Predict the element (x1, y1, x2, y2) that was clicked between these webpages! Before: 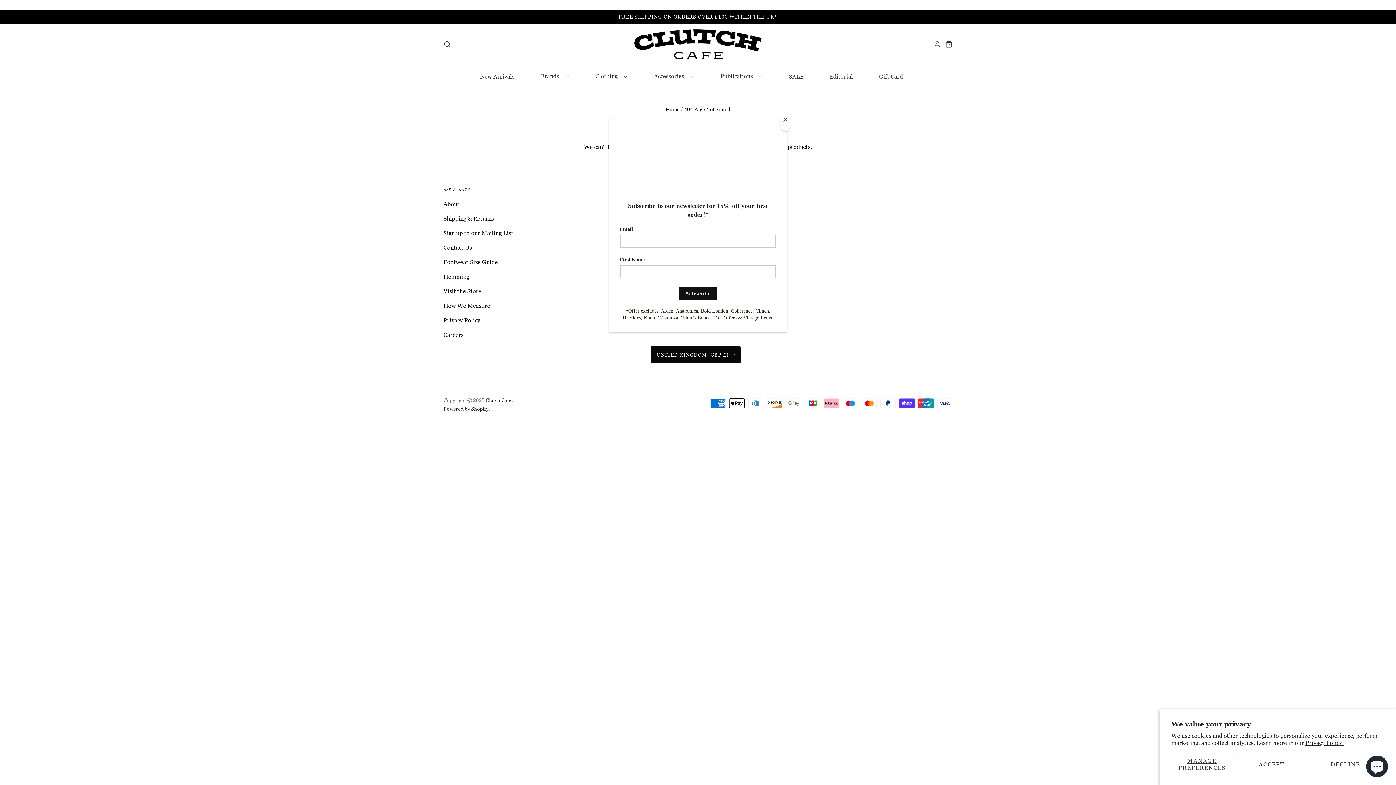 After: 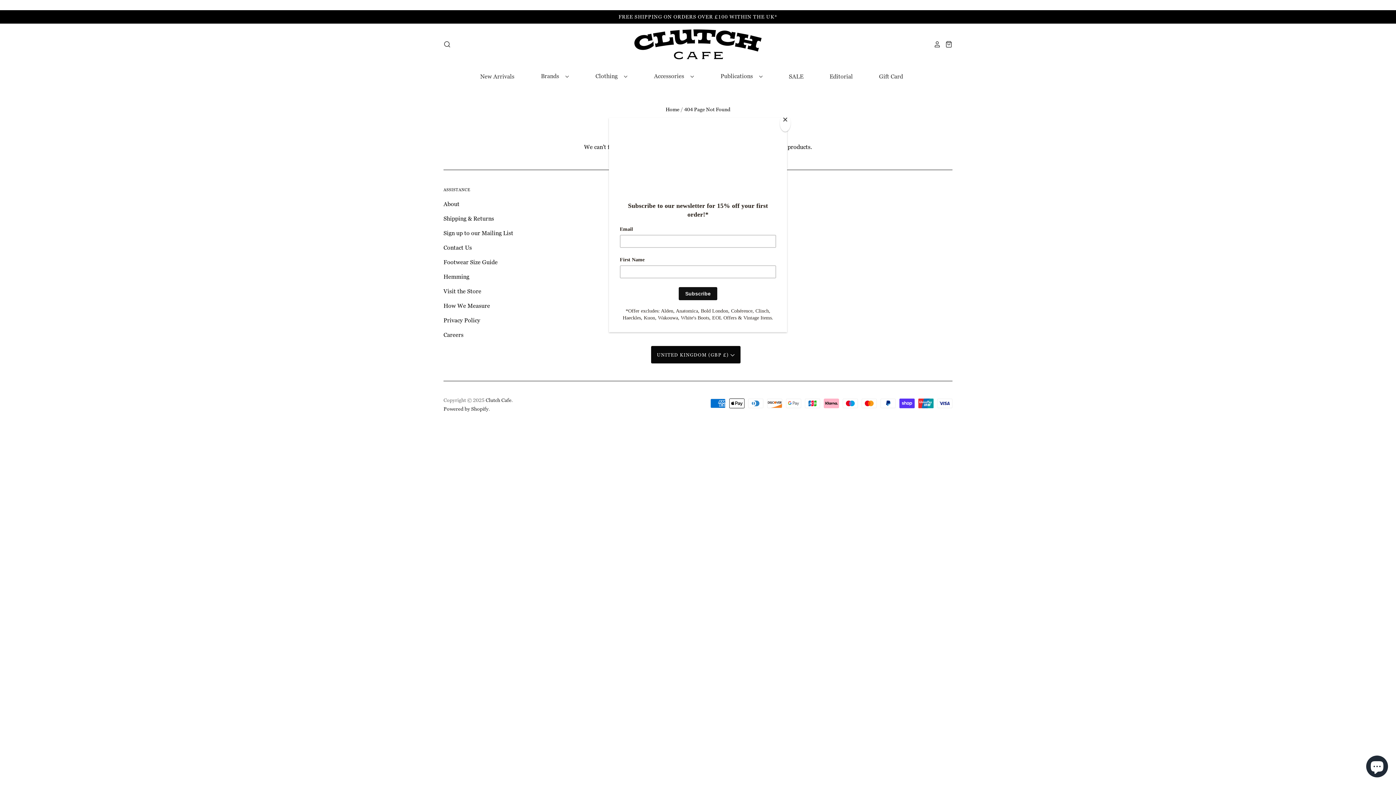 Action: label: DECLINE bbox: (1311, 756, 1380, 773)